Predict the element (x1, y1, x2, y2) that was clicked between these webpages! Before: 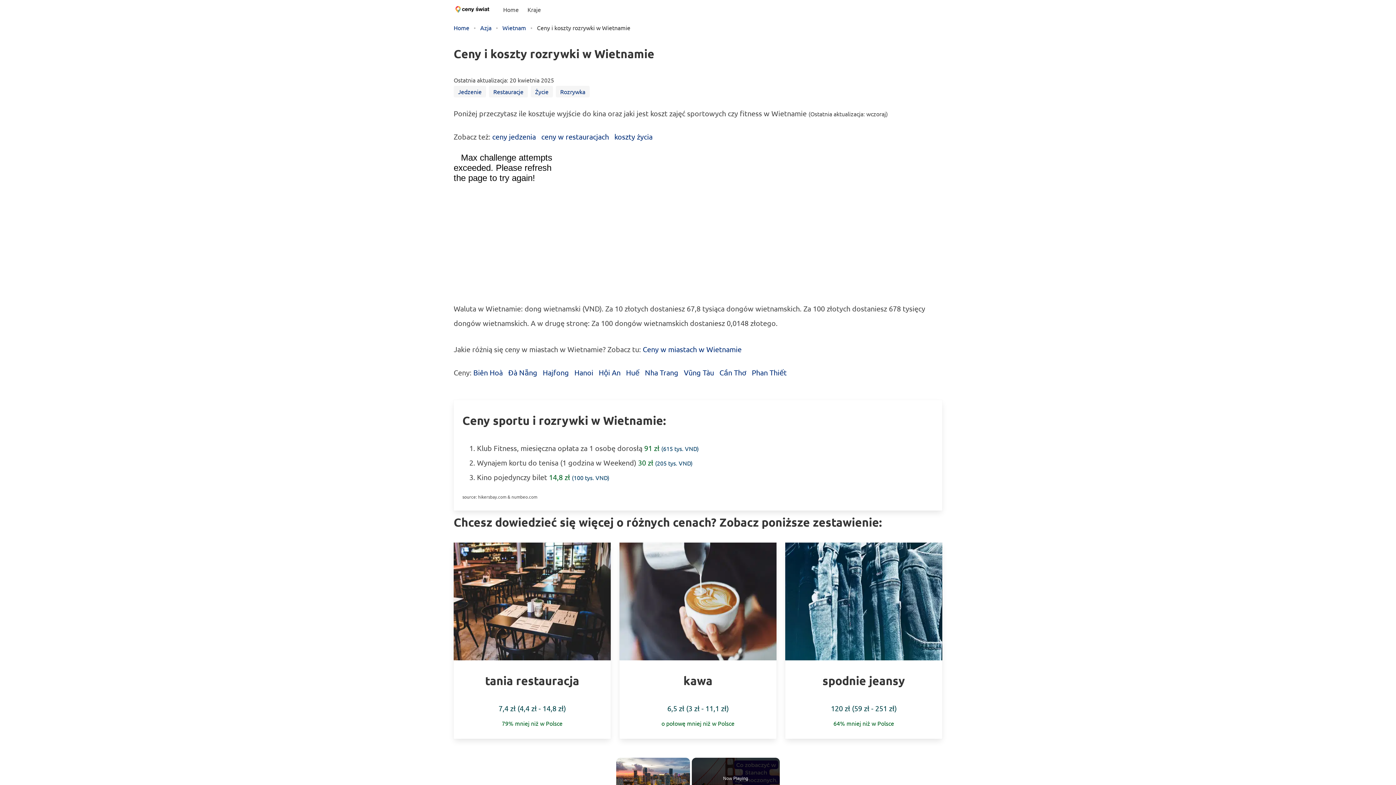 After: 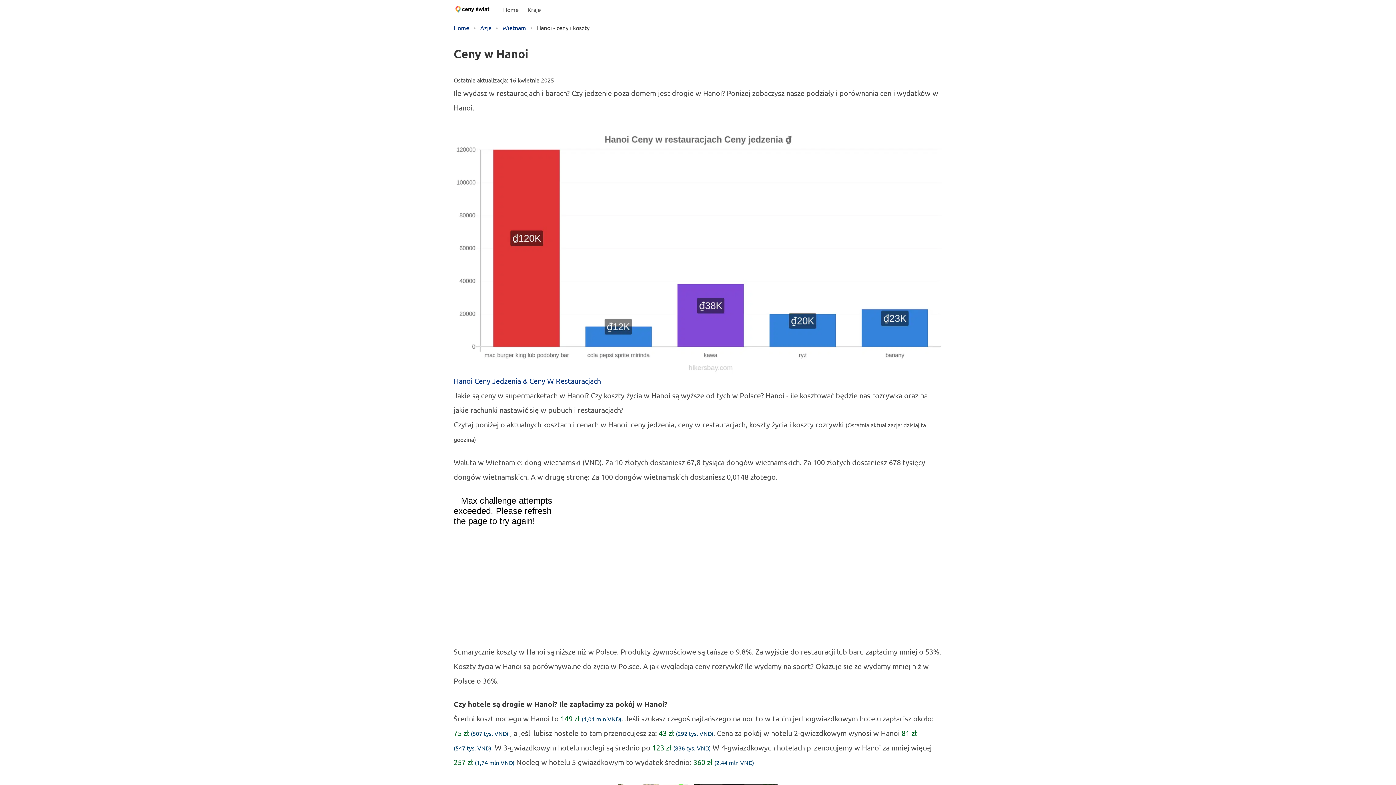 Action: bbox: (574, 368, 593, 377) label: Hanoi